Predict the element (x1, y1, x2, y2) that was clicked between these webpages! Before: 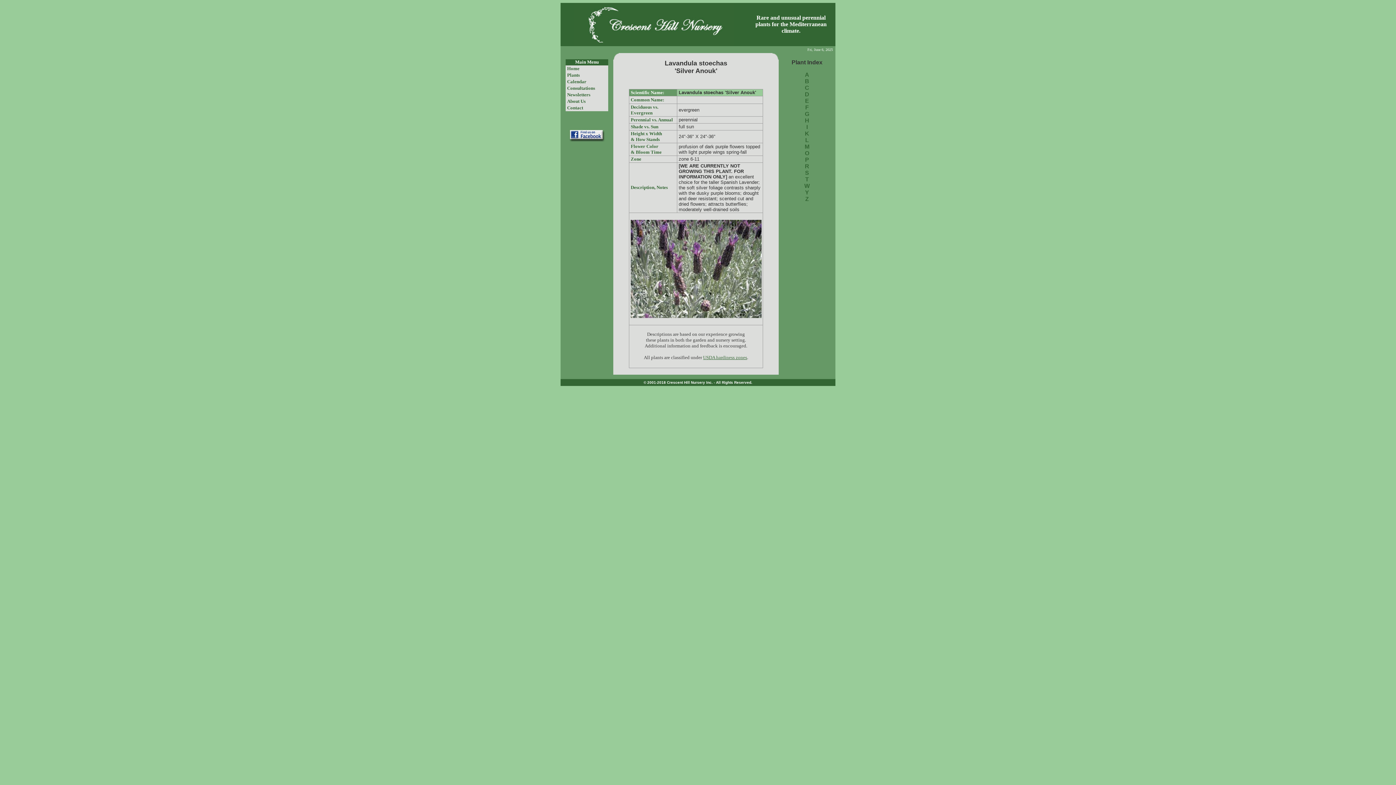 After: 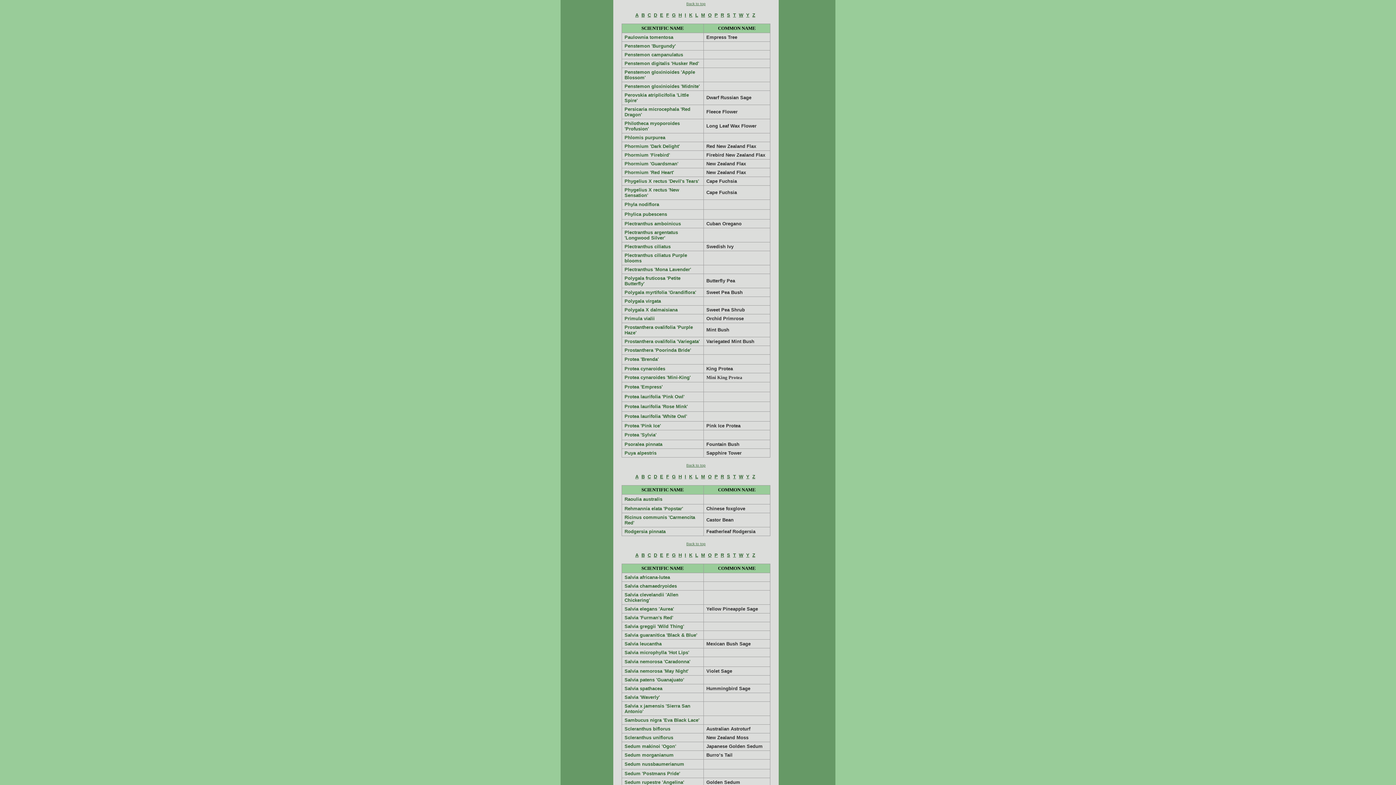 Action: label: P bbox: (805, 156, 809, 162)